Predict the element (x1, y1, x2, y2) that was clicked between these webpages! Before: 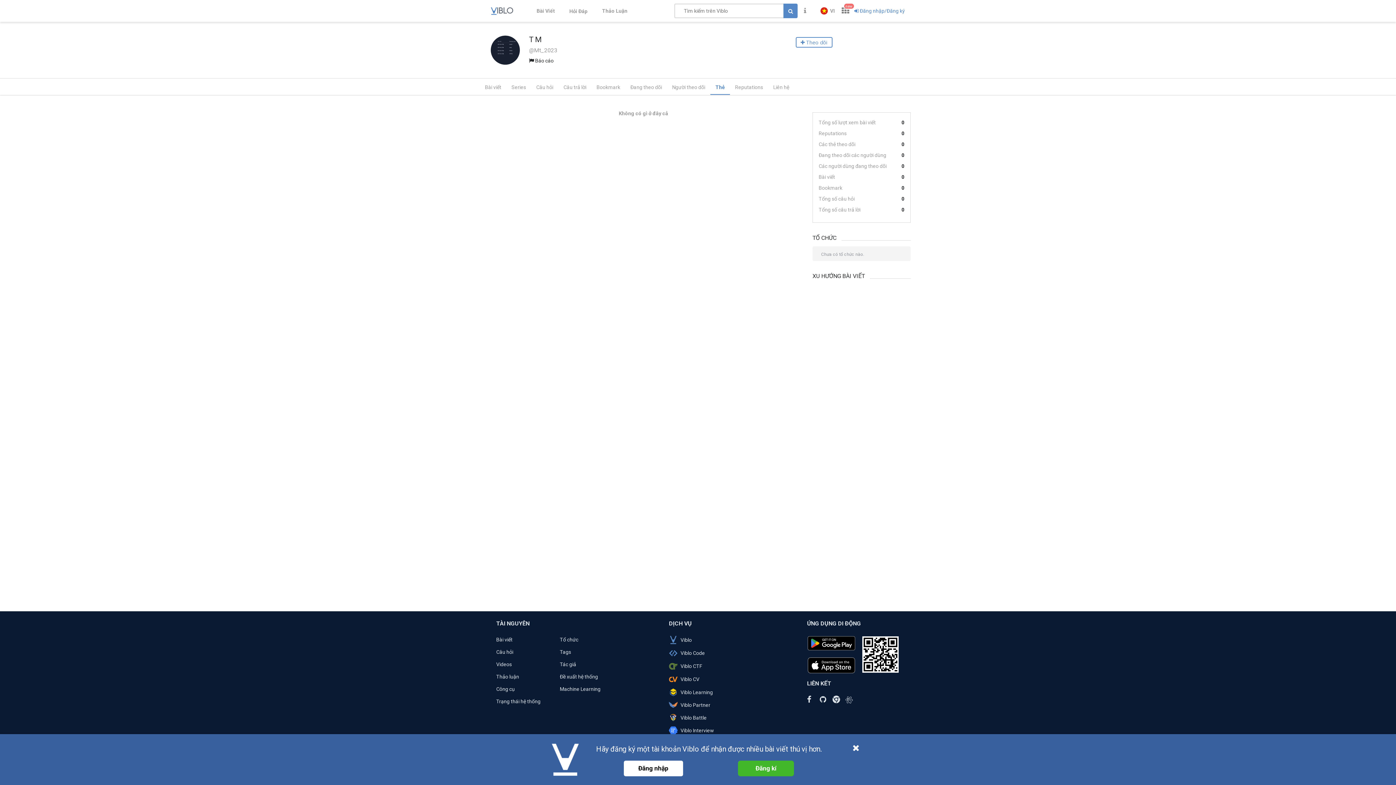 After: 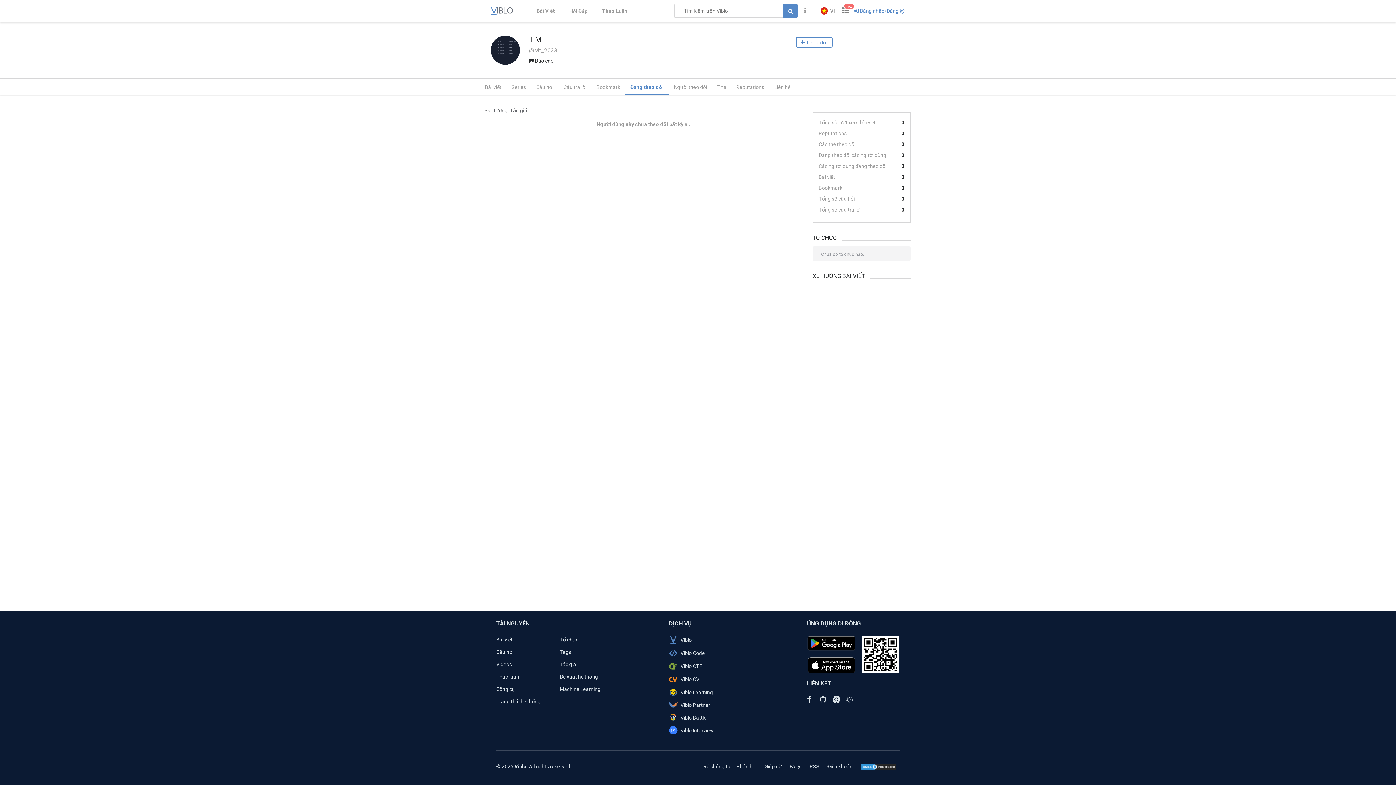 Action: bbox: (625, 78, 667, 94) label: Đang theo dõi